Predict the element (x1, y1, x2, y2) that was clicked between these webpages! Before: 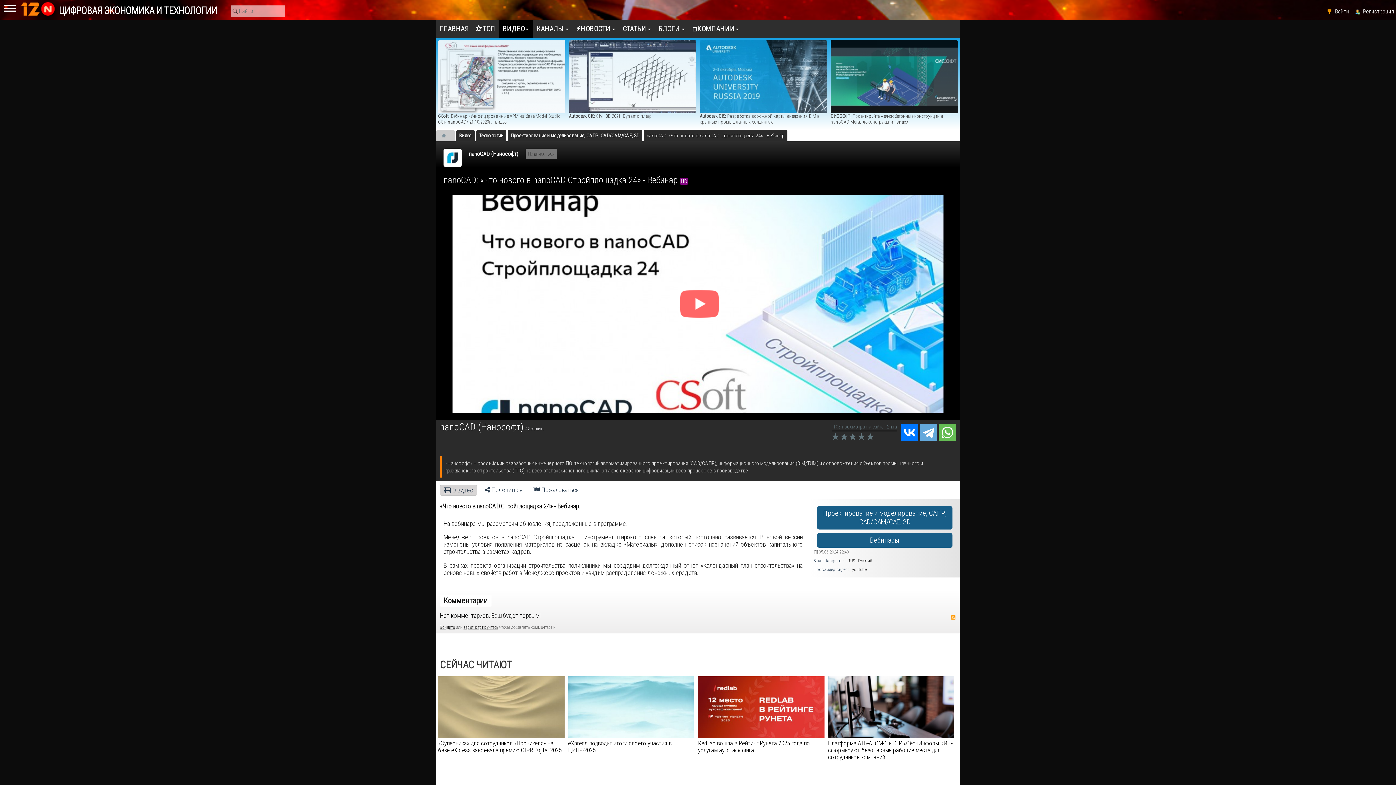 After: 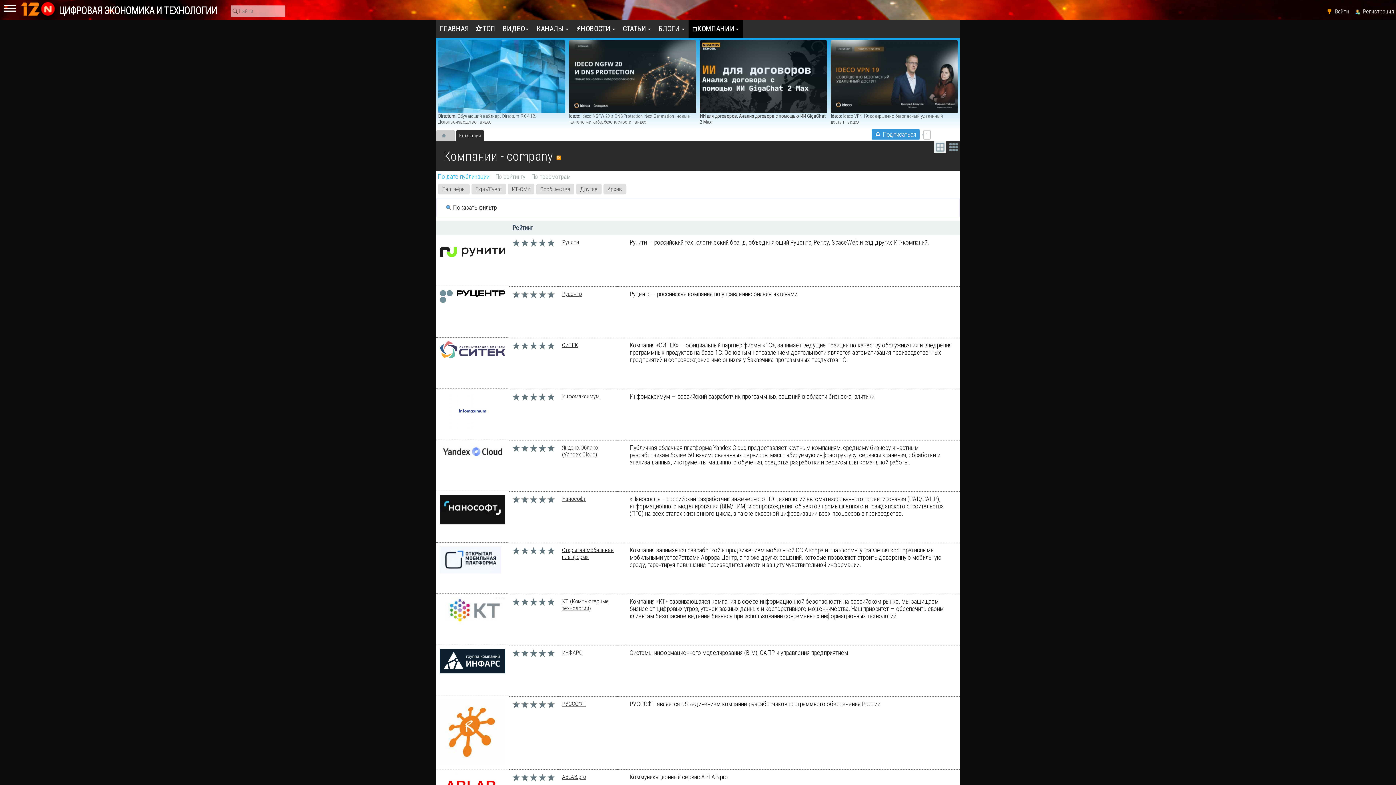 Action: bbox: (688, 20, 743, 38) label: ◽КОМПАНИИ